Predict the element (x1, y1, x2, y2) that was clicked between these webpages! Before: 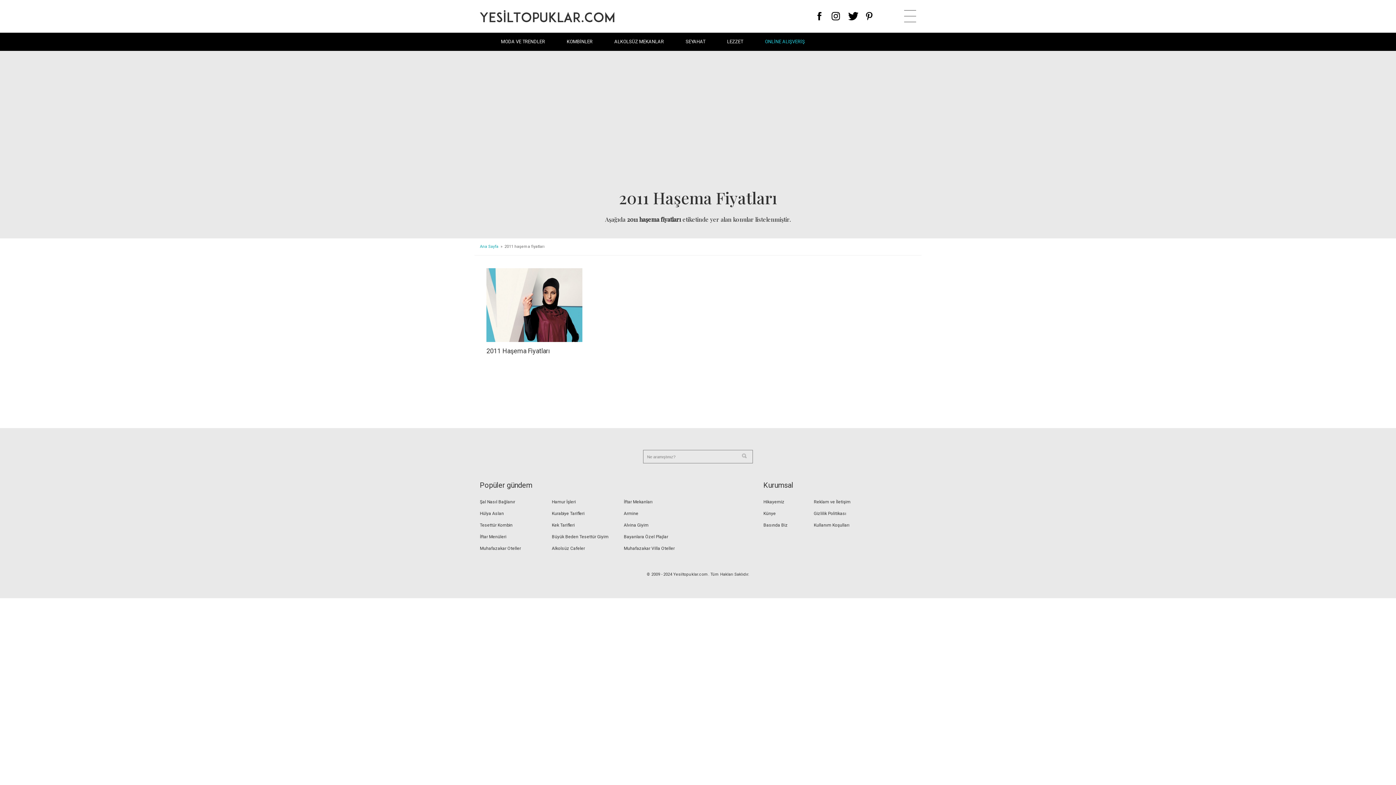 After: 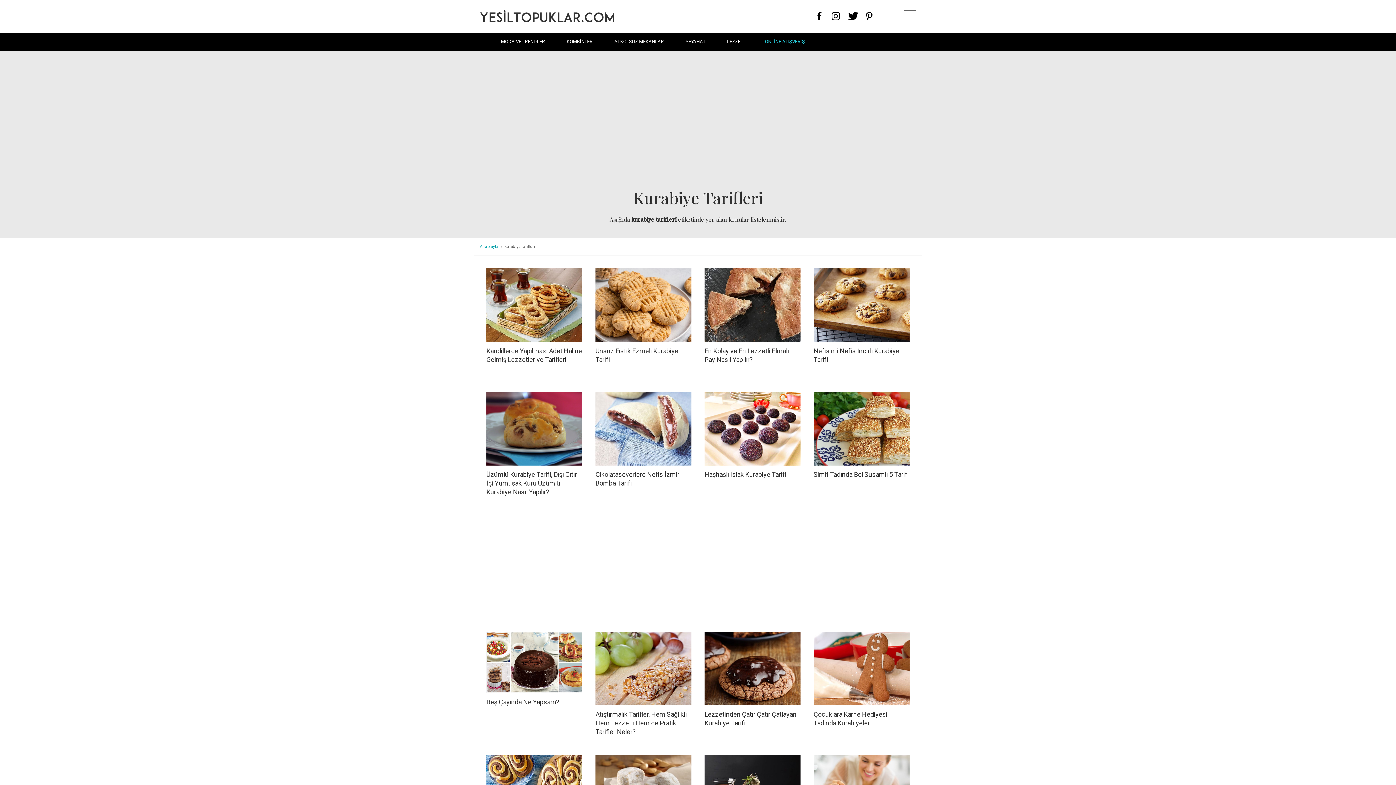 Action: label: Kurabiye Tarifleri bbox: (552, 508, 624, 519)